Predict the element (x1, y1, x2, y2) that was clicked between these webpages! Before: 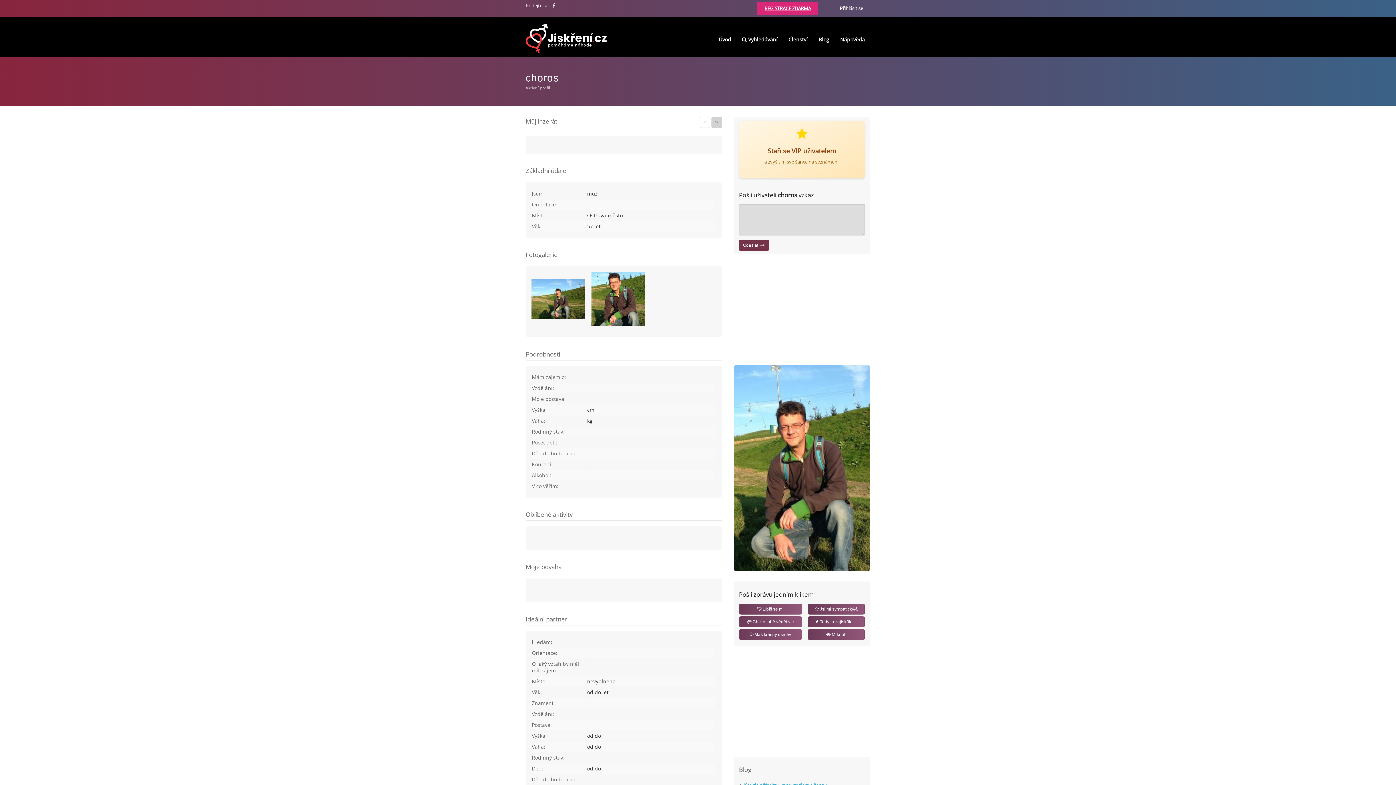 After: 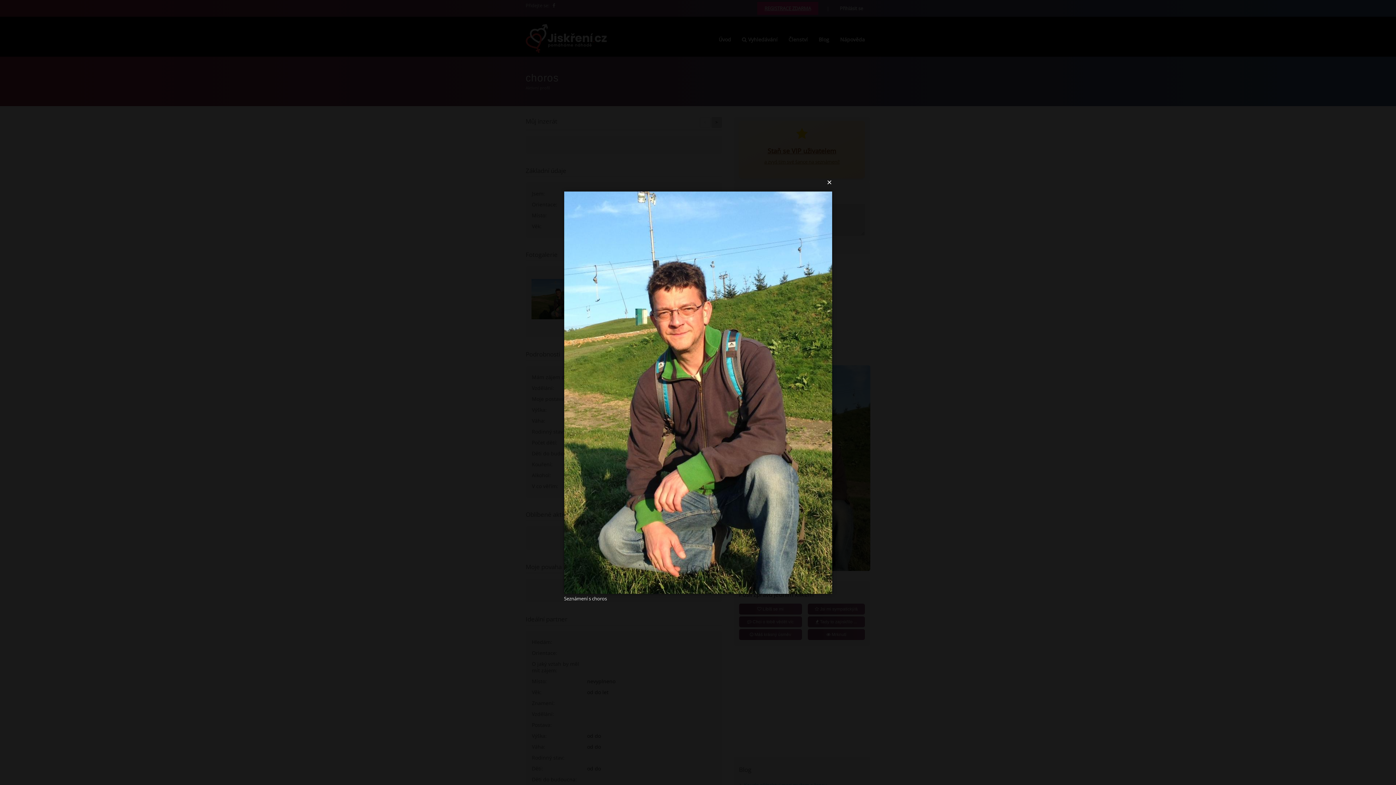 Action: bbox: (733, 566, 870, 572)